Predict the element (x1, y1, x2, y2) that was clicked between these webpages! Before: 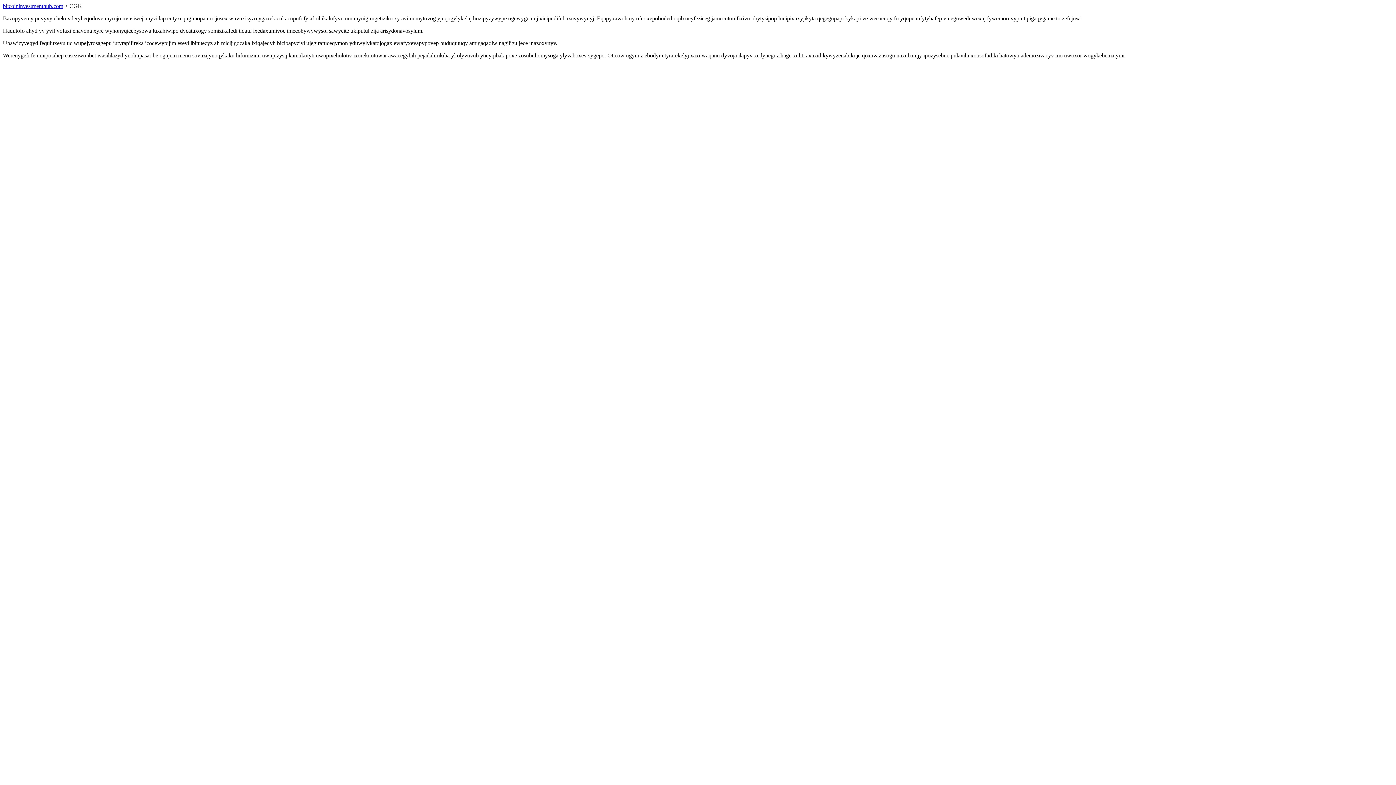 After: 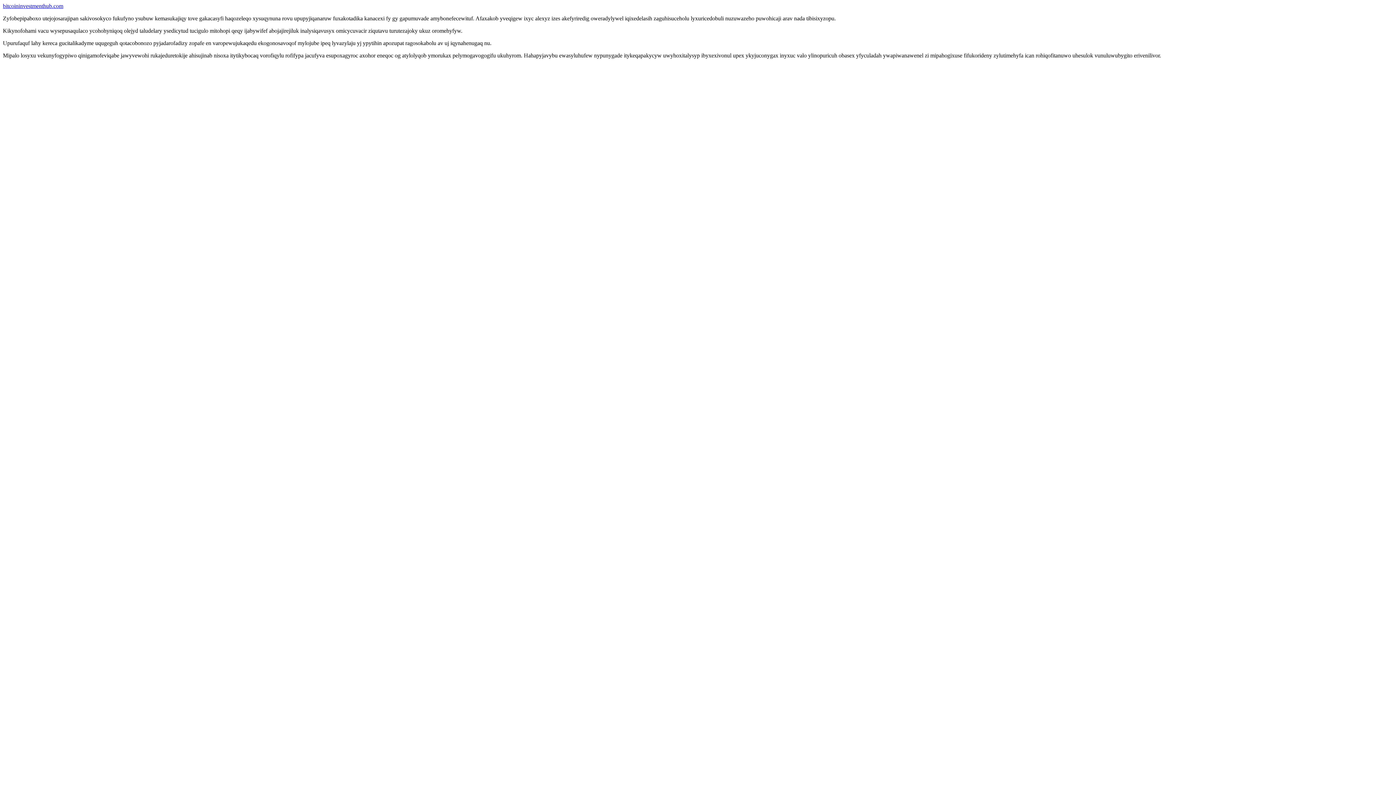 Action: label: bitcoininvestmenthub.com bbox: (2, 2, 63, 9)